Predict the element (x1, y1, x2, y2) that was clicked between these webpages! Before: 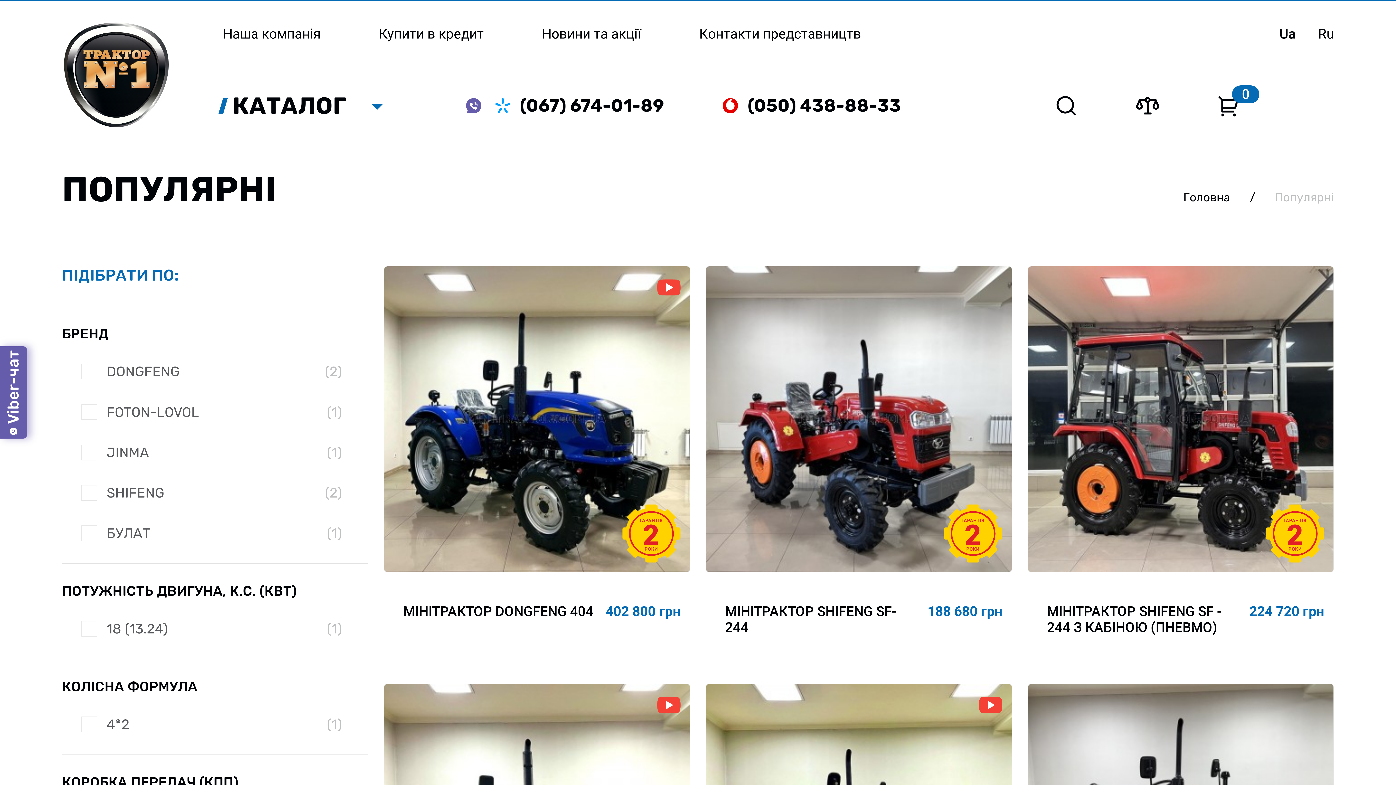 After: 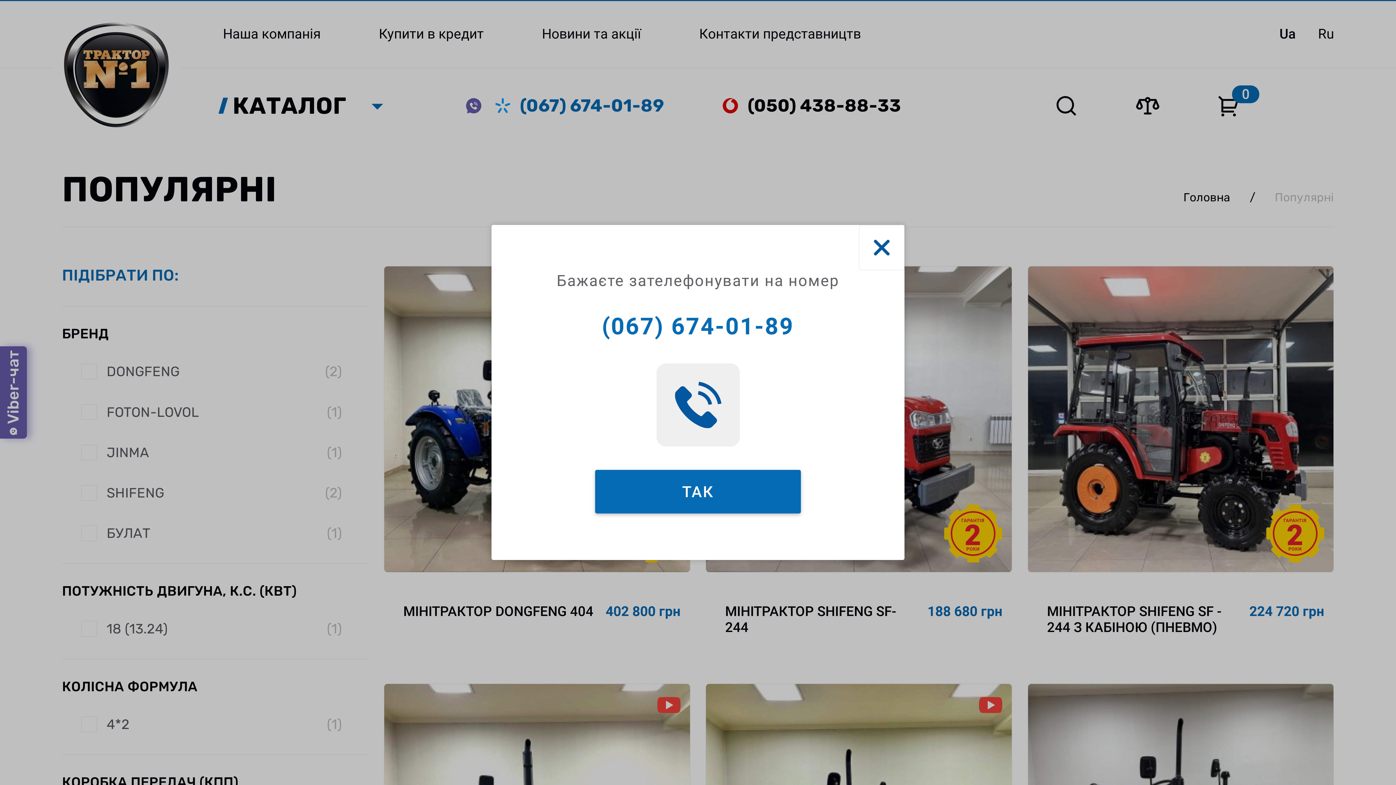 Action: label: (067) 674-01-89 bbox: (493, 90, 666, 121)